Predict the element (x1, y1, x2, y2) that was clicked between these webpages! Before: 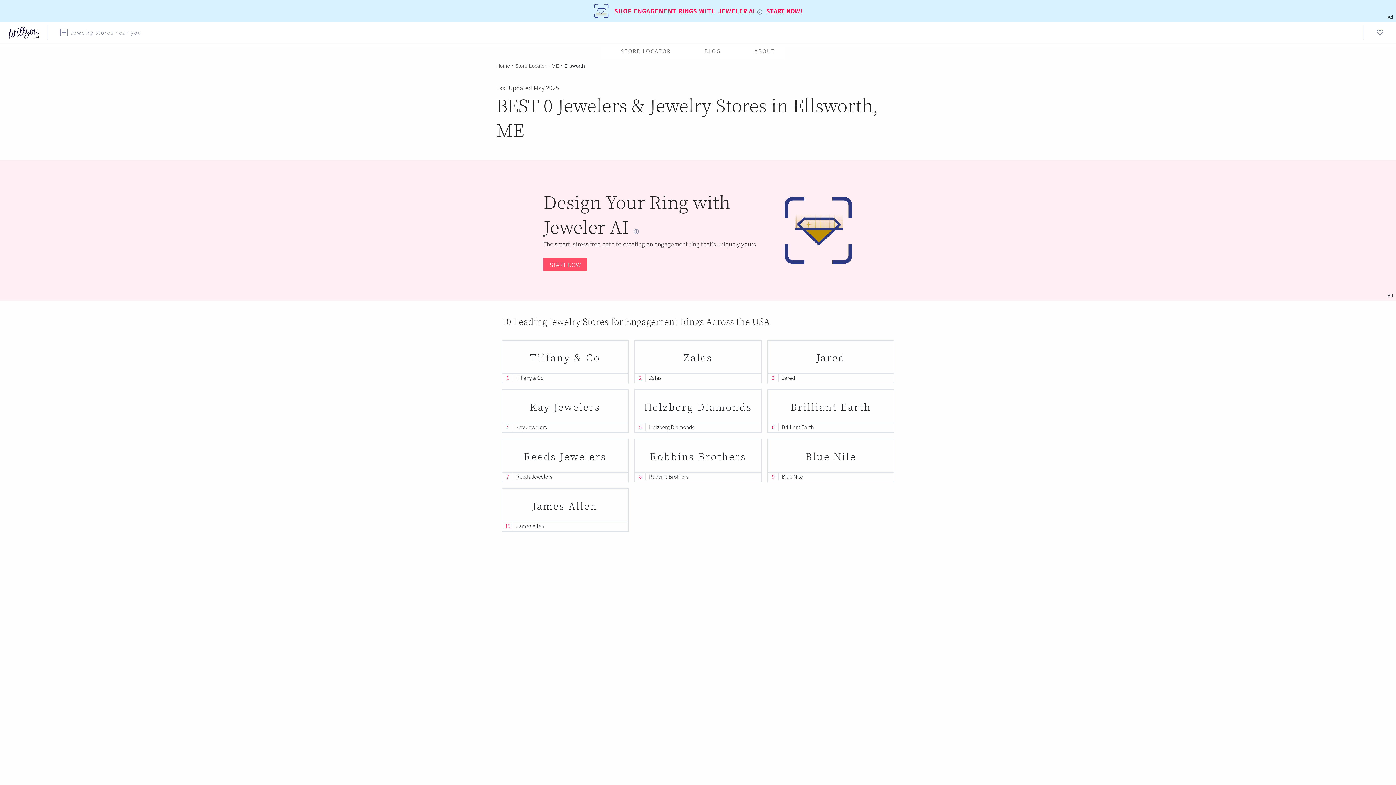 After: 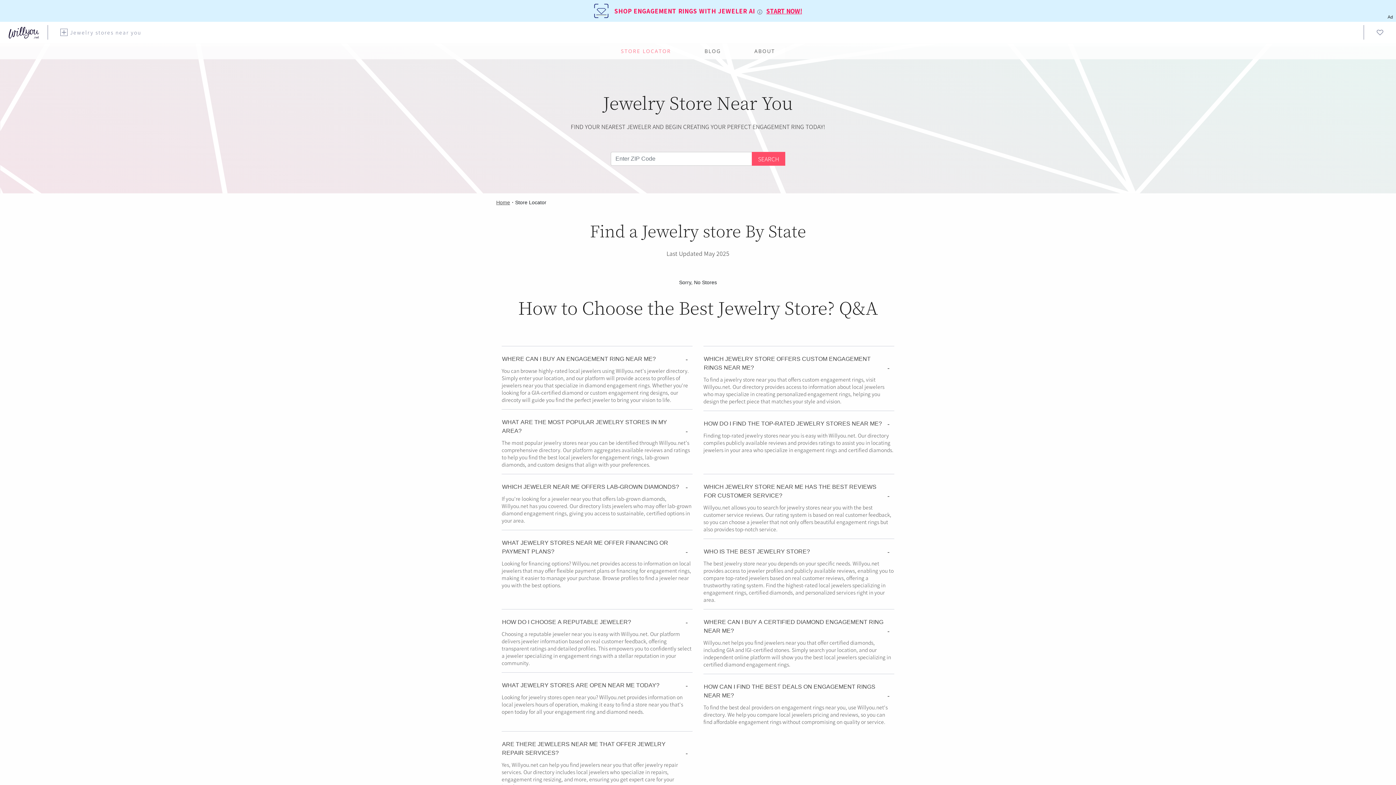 Action: bbox: (26, 25, 114, 39) label:  Jewelry stores near you